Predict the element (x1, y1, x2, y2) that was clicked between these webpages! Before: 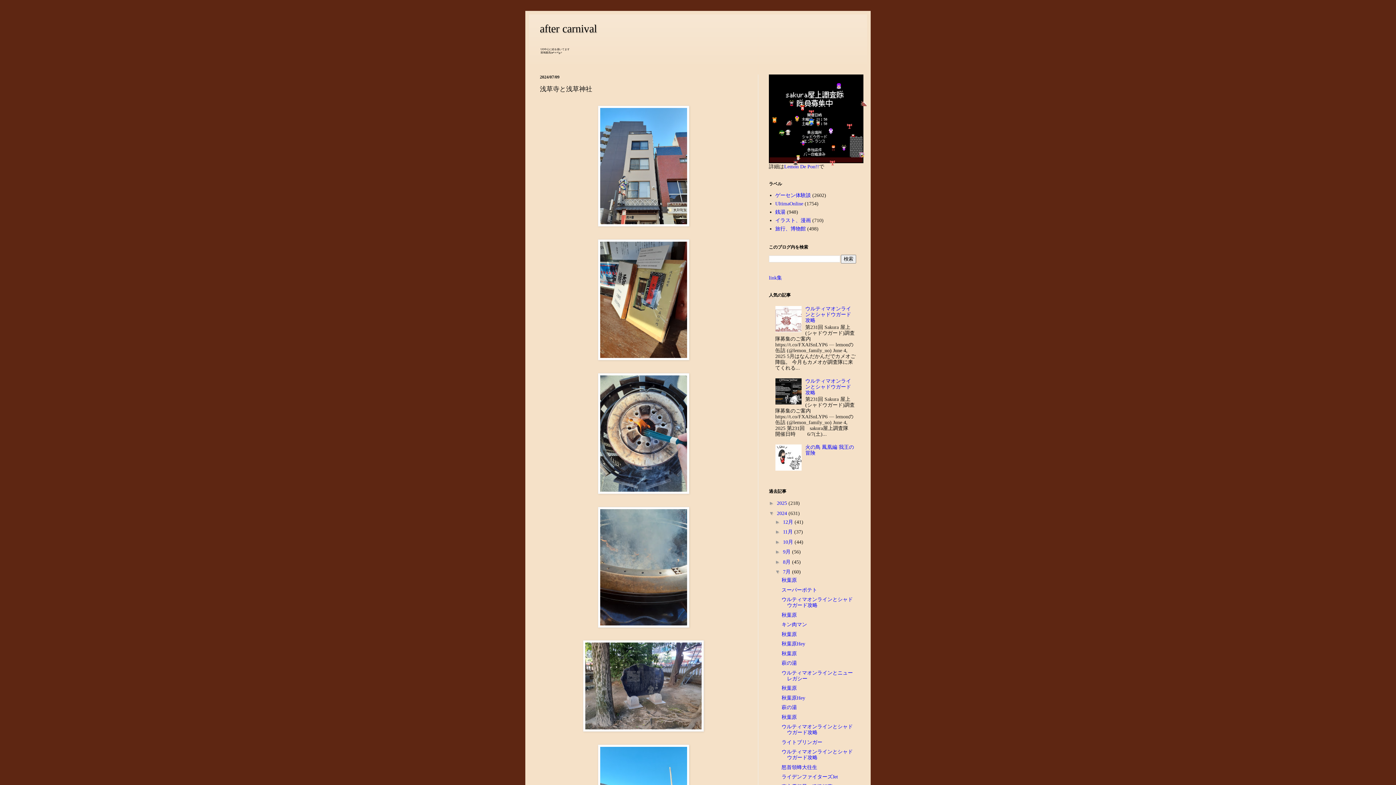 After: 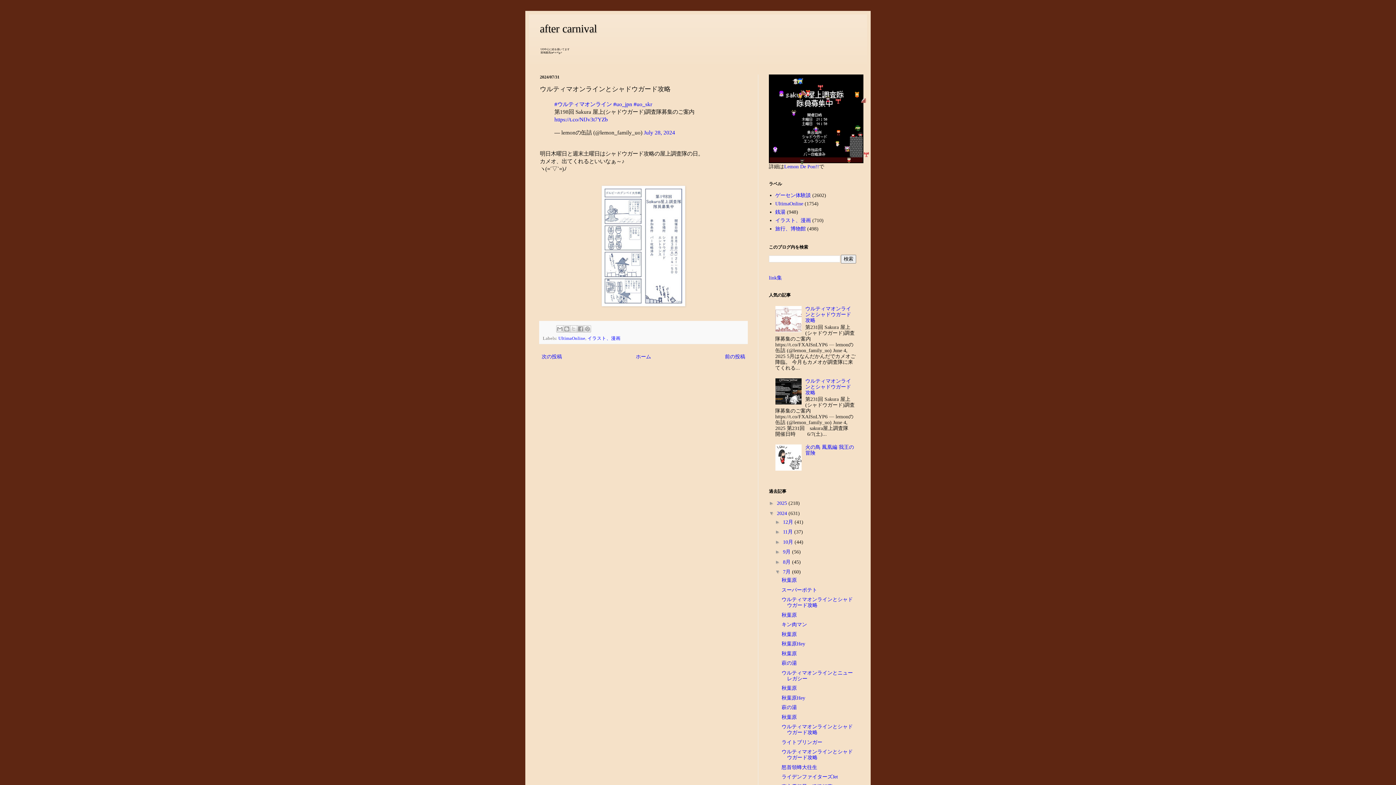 Action: bbox: (781, 597, 853, 608) label: ウルティマオンラインとシャドウガード攻略